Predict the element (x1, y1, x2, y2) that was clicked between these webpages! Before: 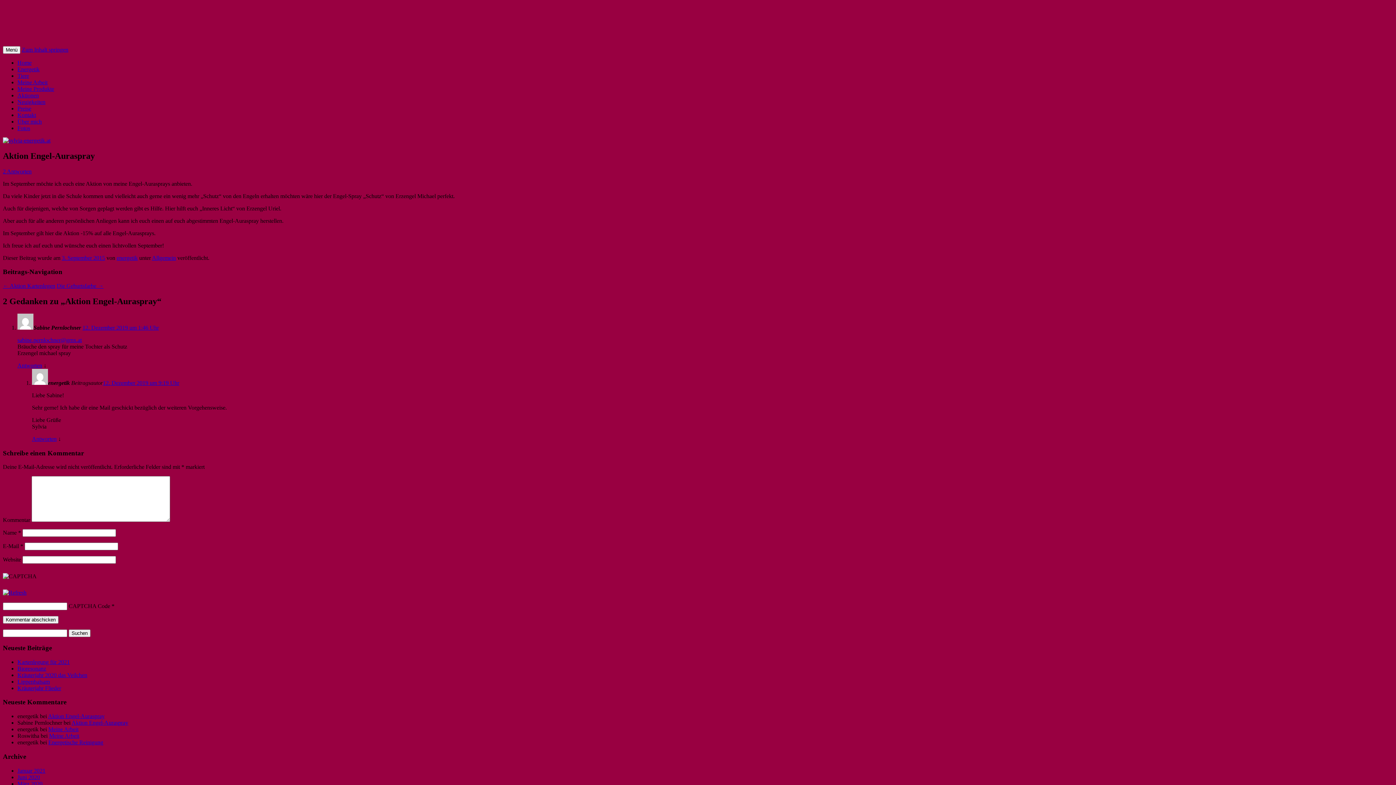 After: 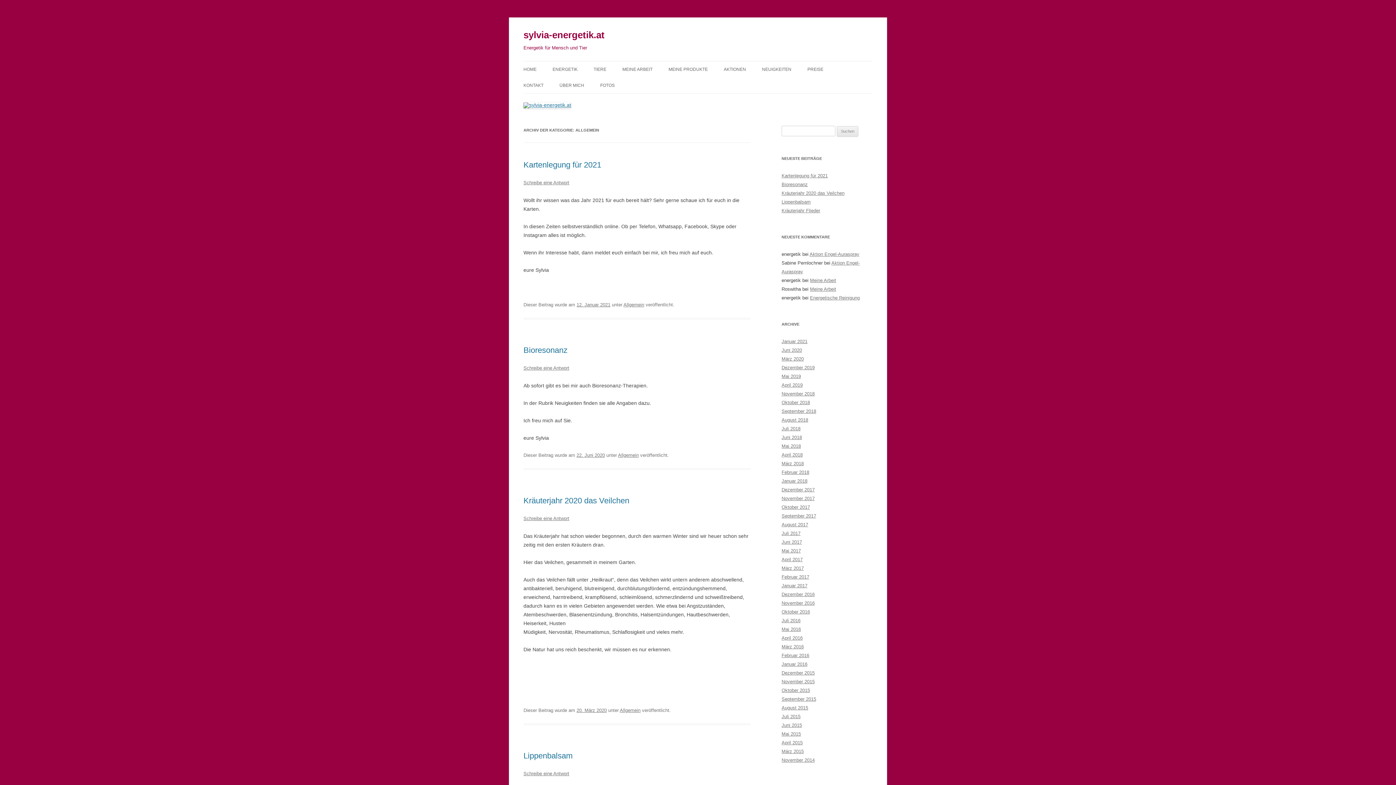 Action: bbox: (152, 254, 176, 260) label: Allgemein